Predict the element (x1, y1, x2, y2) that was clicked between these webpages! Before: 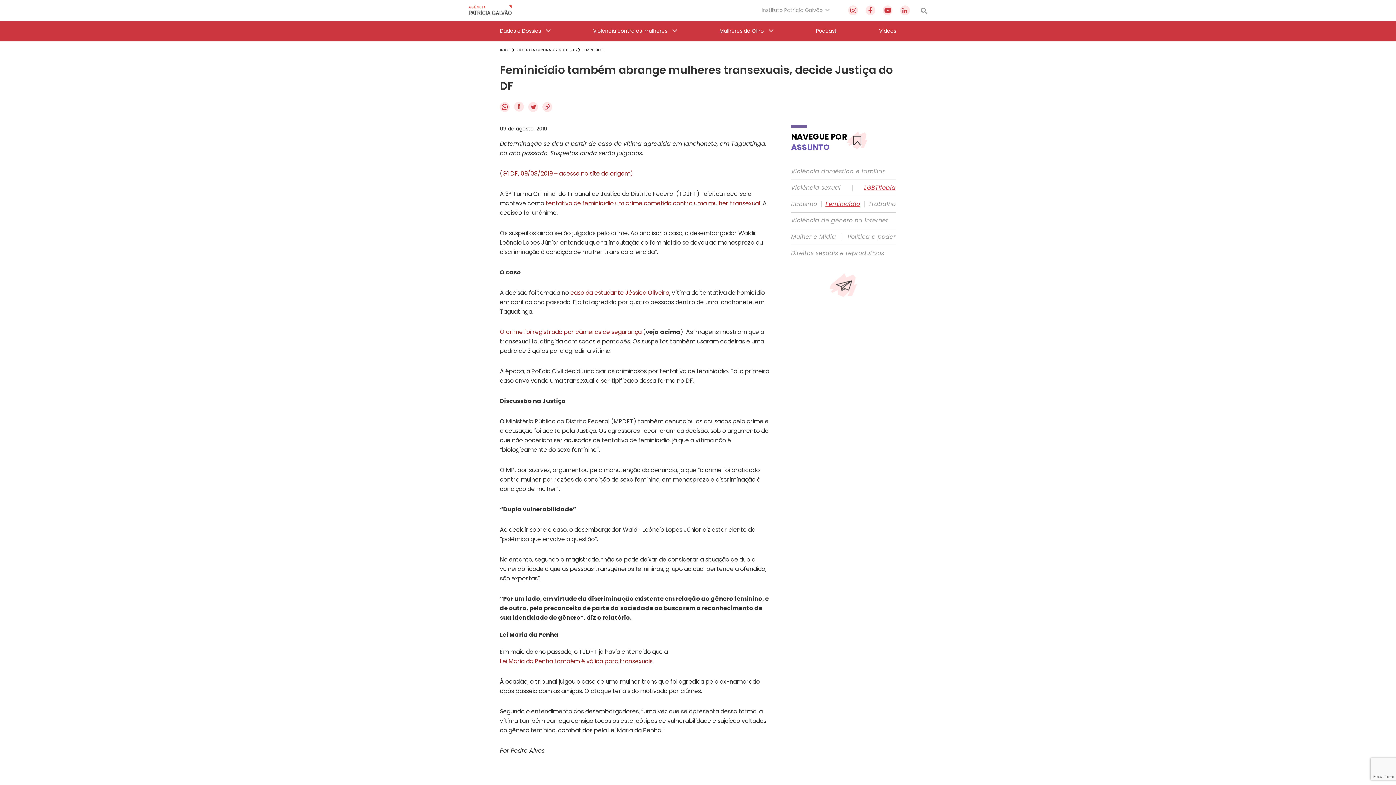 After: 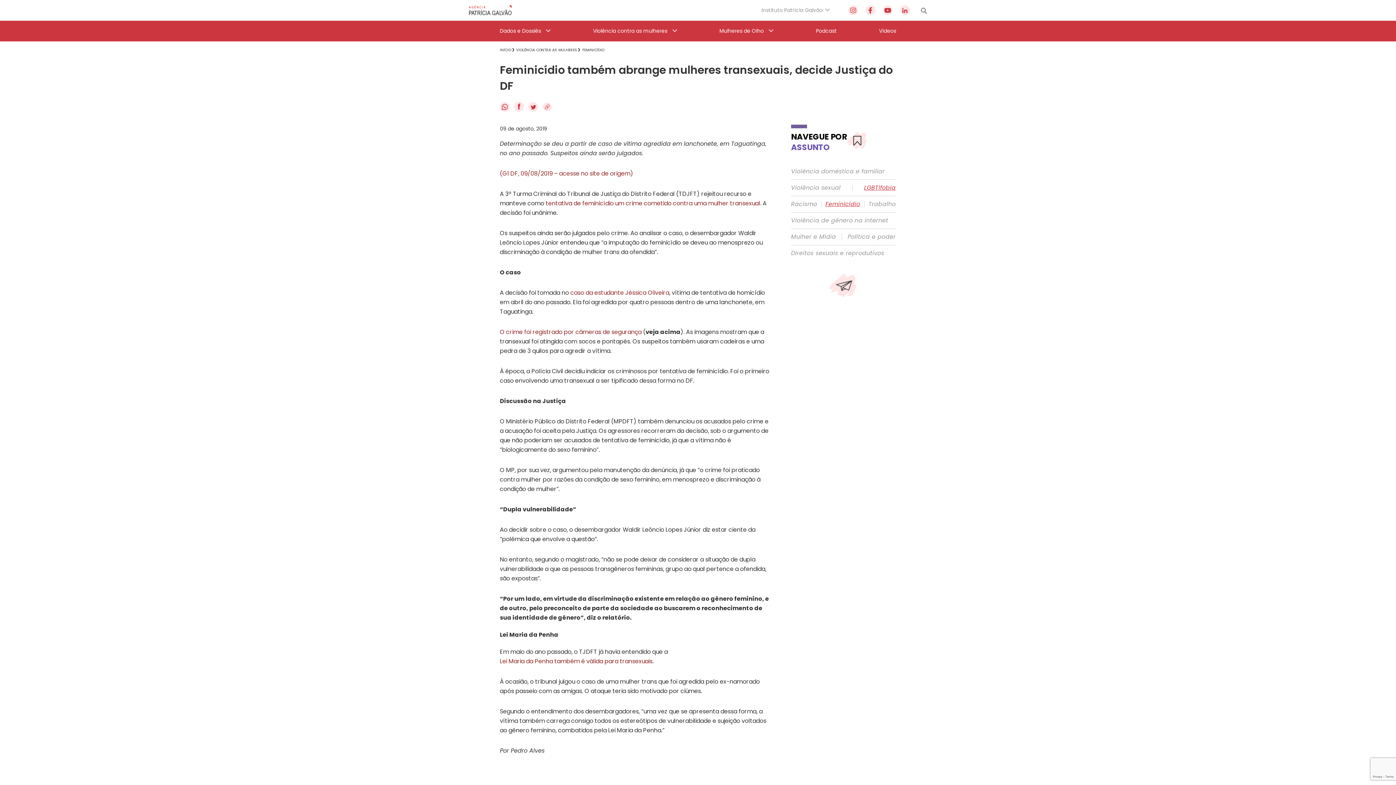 Action: bbox: (542, 105, 552, 114)